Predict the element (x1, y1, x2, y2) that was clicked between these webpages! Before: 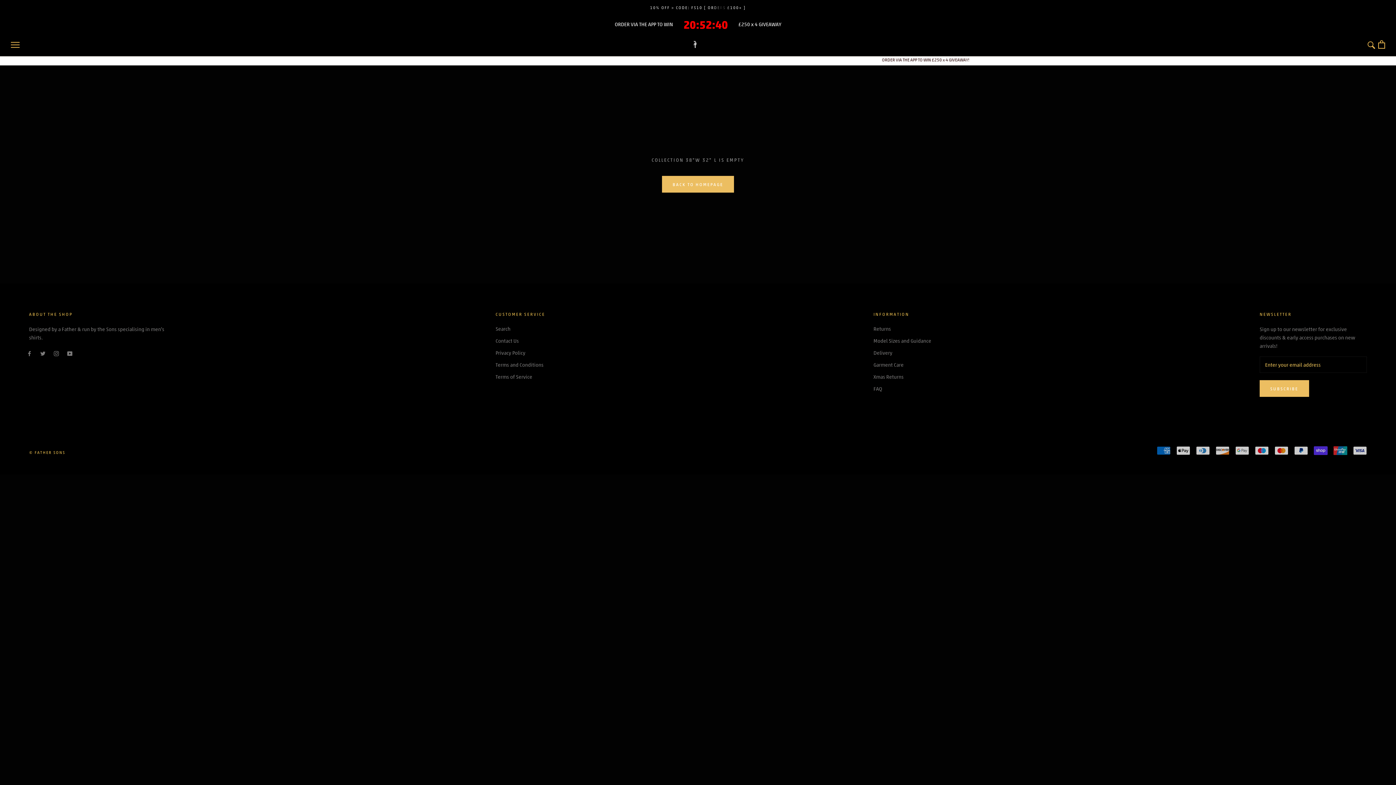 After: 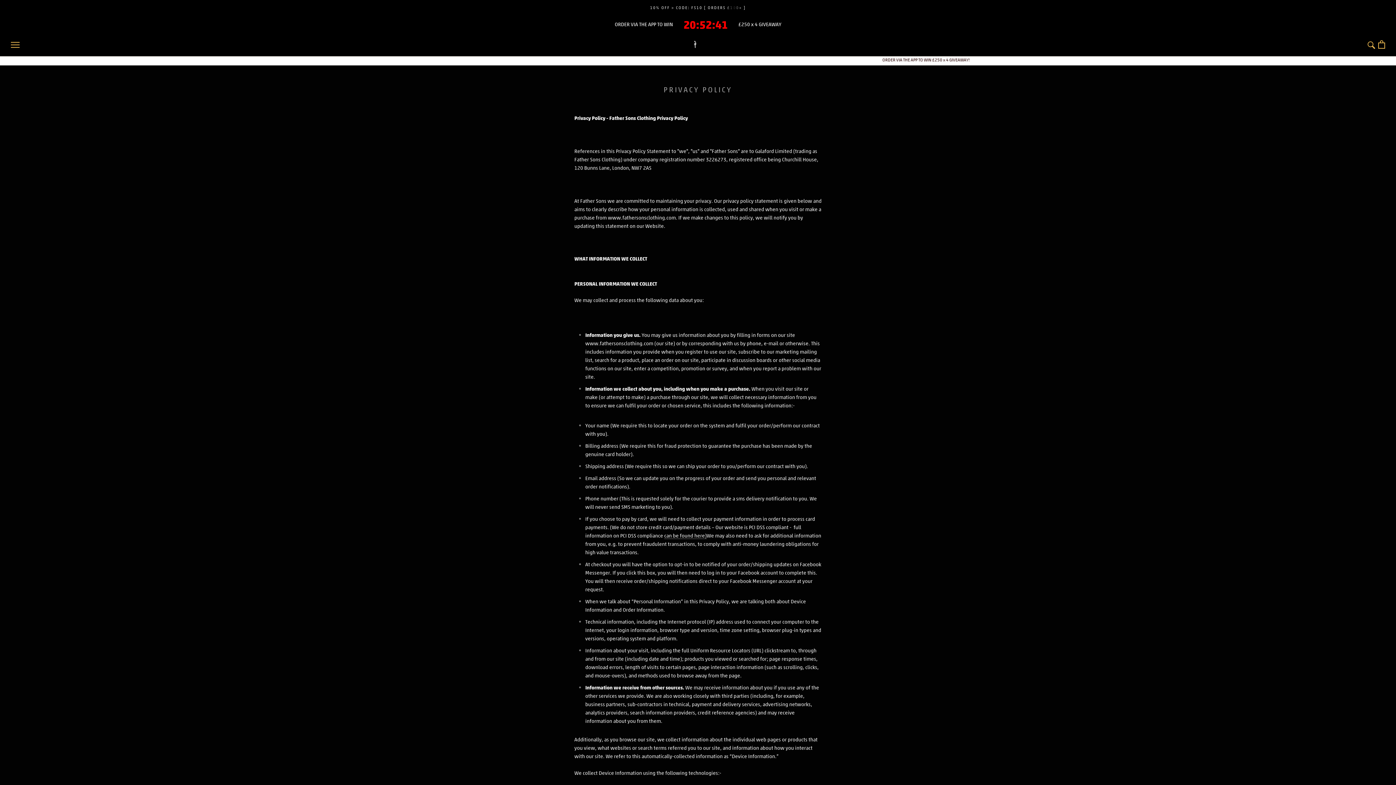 Action: label: Privacy Policy bbox: (495, 349, 545, 356)